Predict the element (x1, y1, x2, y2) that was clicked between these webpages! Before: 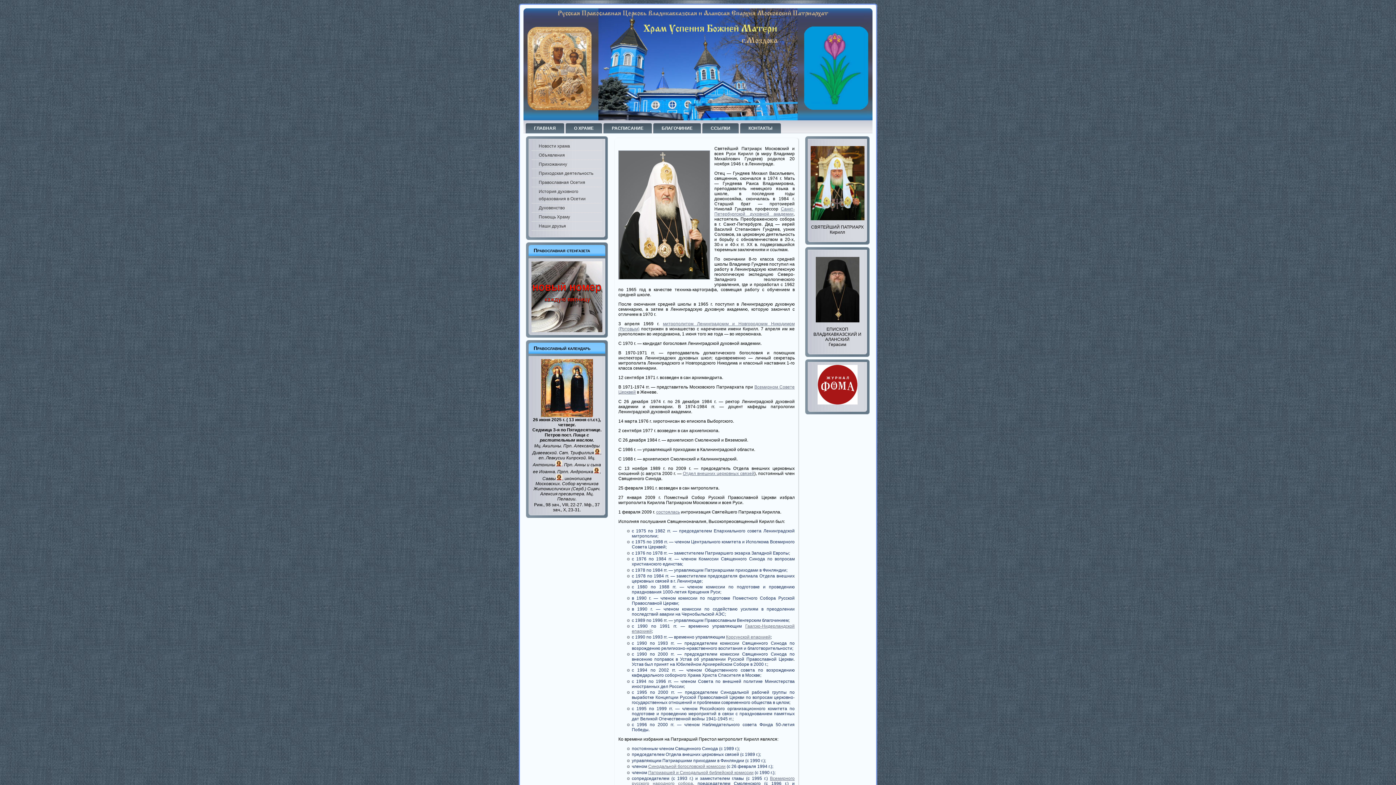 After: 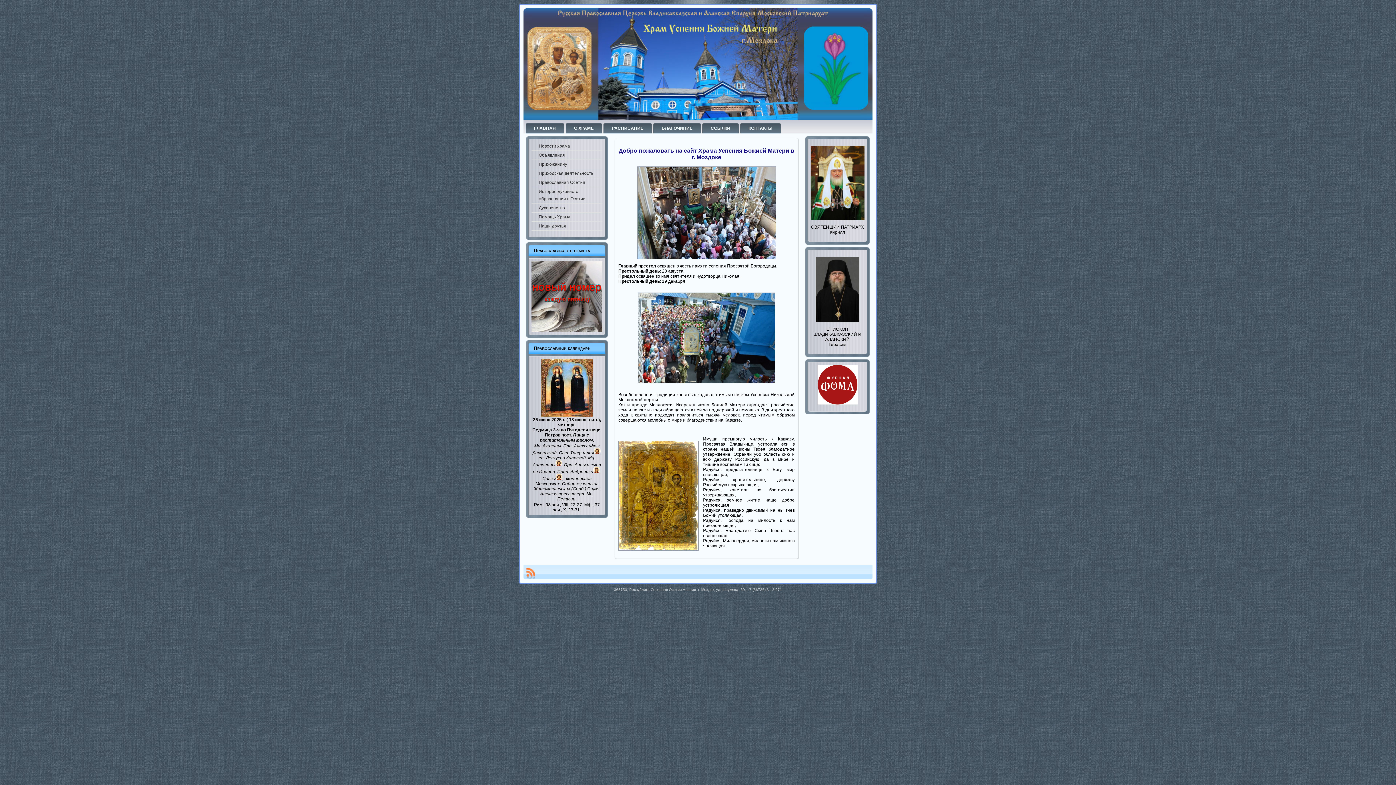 Action: bbox: (525, 123, 564, 133) label: ГЛАВНАЯ